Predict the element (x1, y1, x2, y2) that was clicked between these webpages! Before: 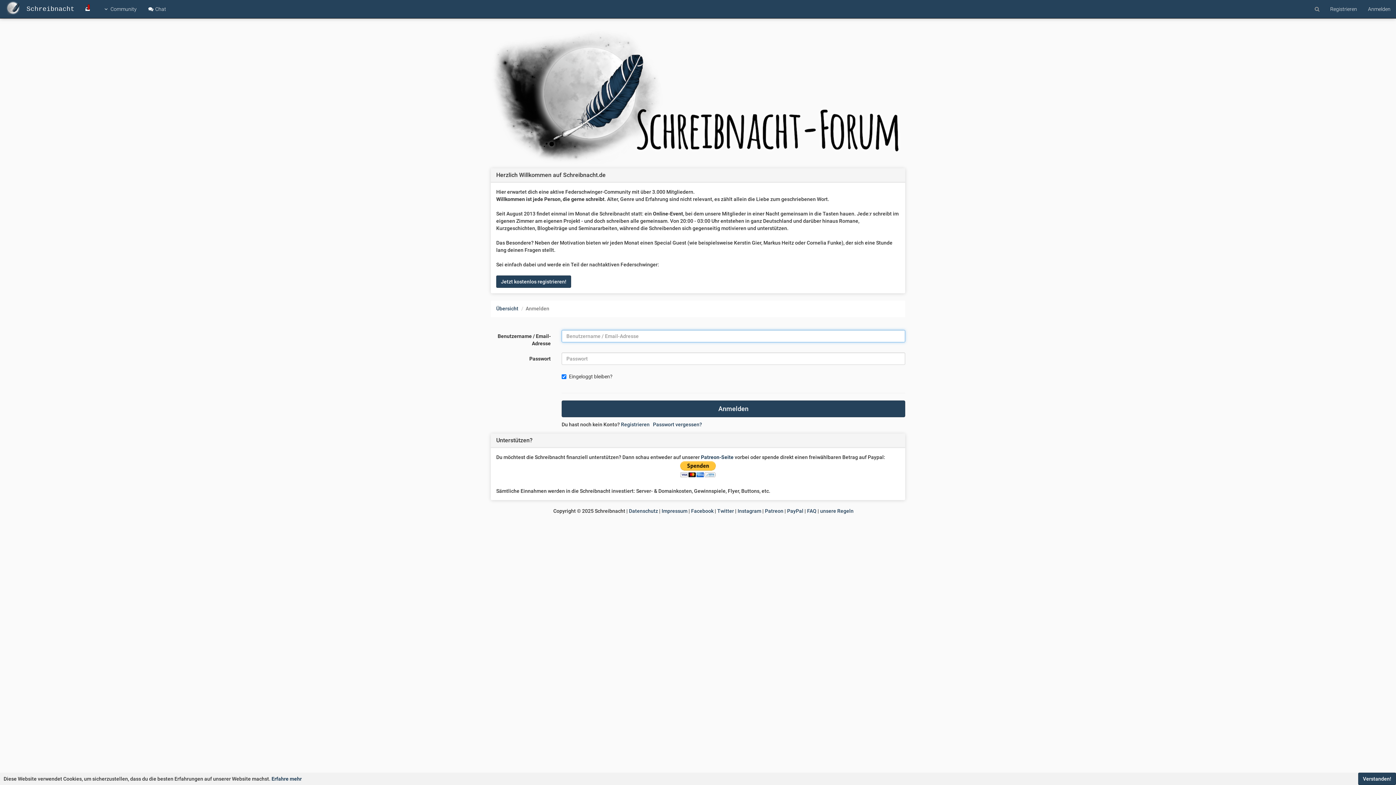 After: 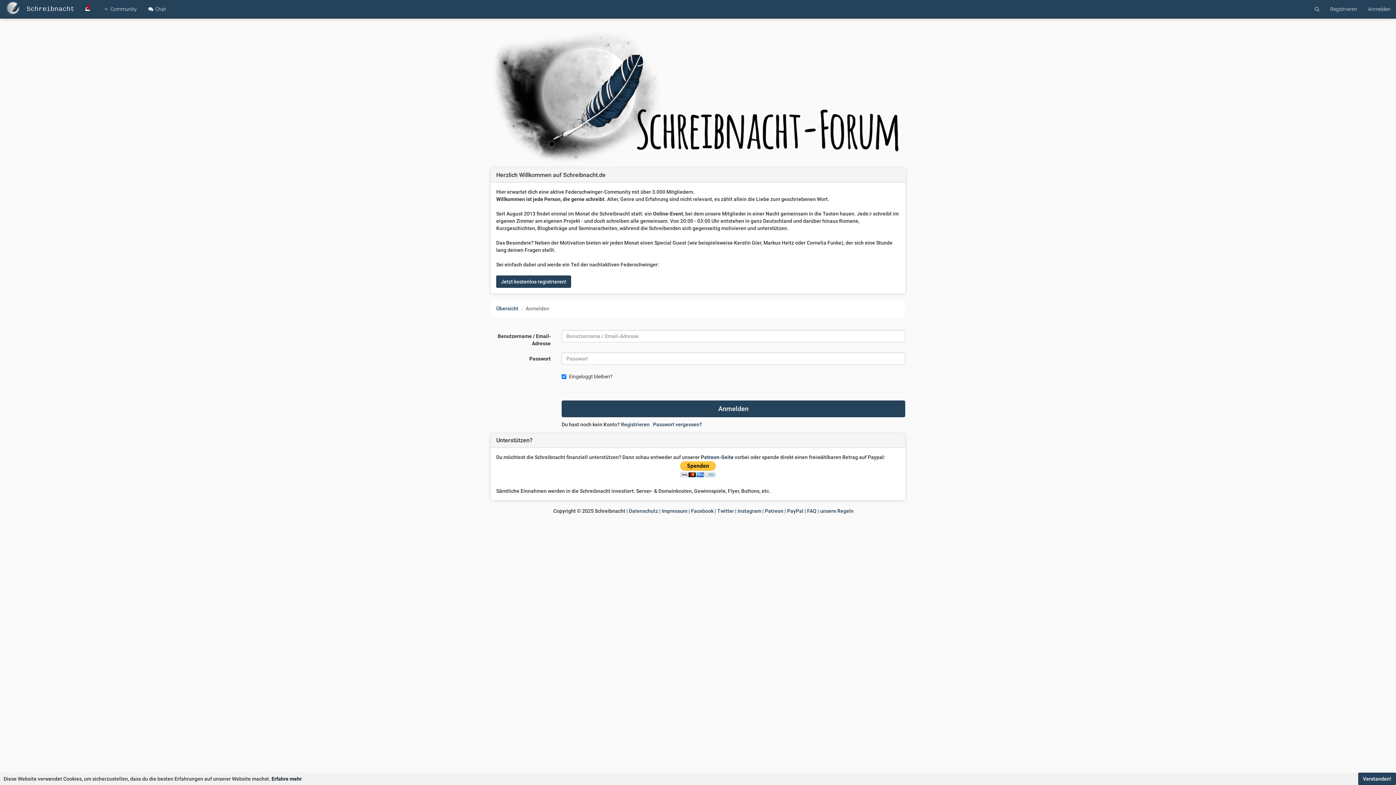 Action: bbox: (271, 776, 301, 782) label: Erfahre mehr